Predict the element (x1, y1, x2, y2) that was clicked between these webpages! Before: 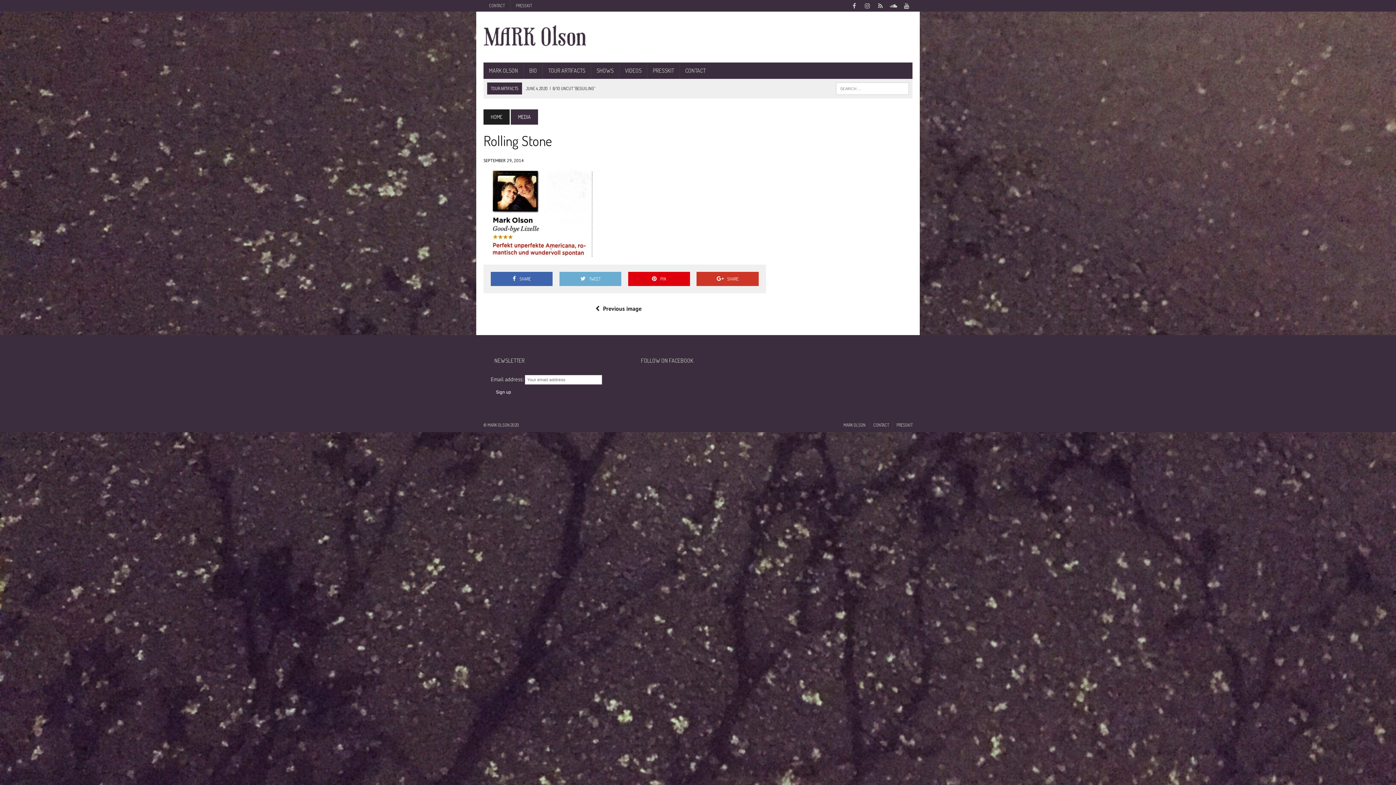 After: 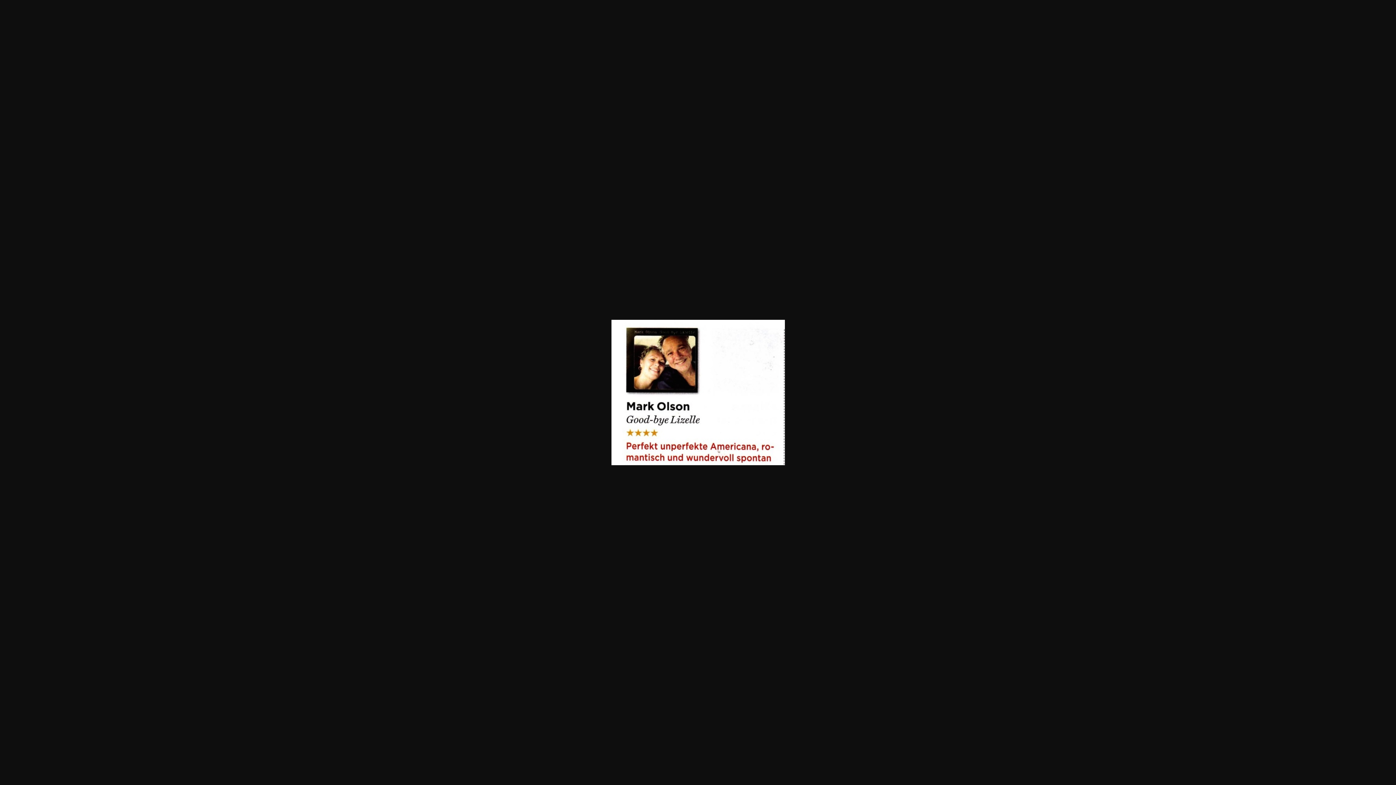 Action: bbox: (483, 248, 592, 256)